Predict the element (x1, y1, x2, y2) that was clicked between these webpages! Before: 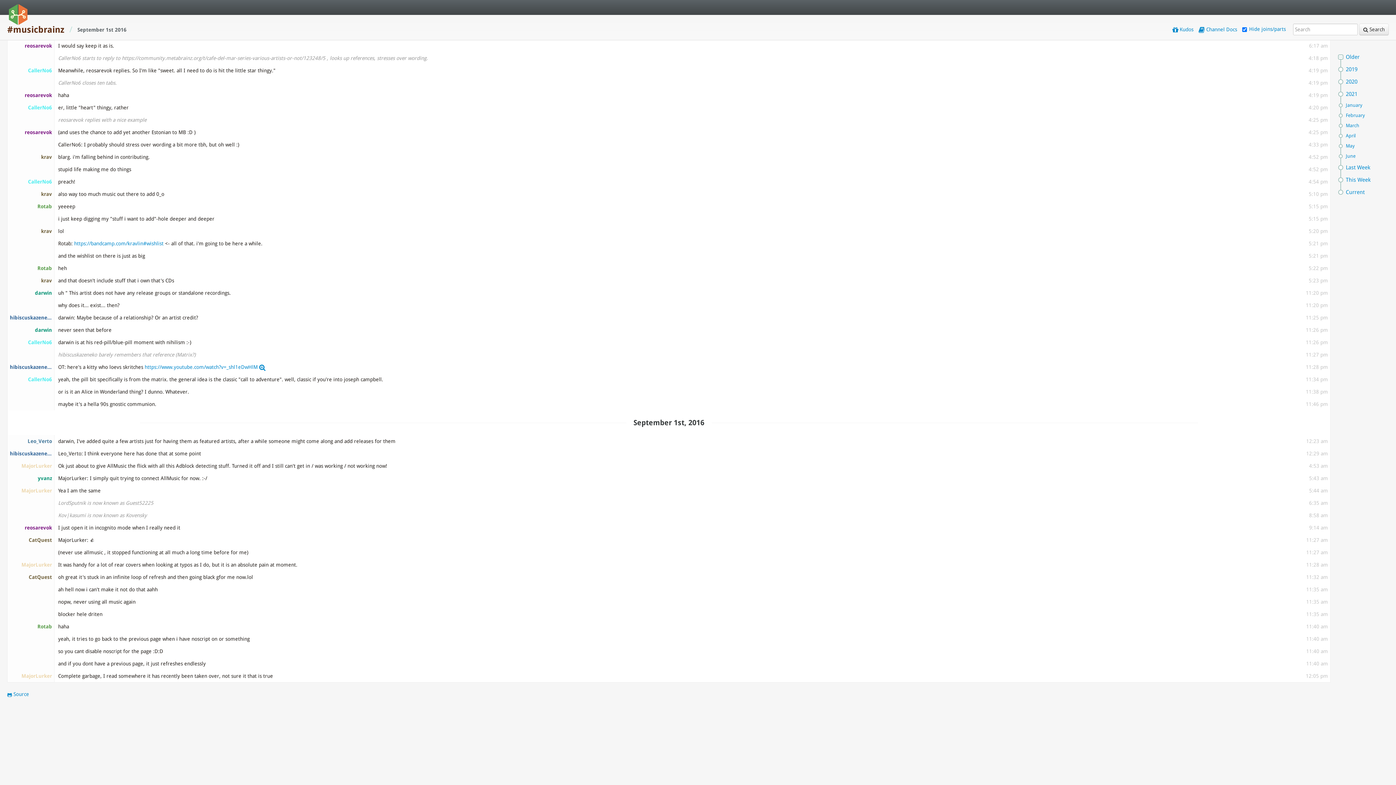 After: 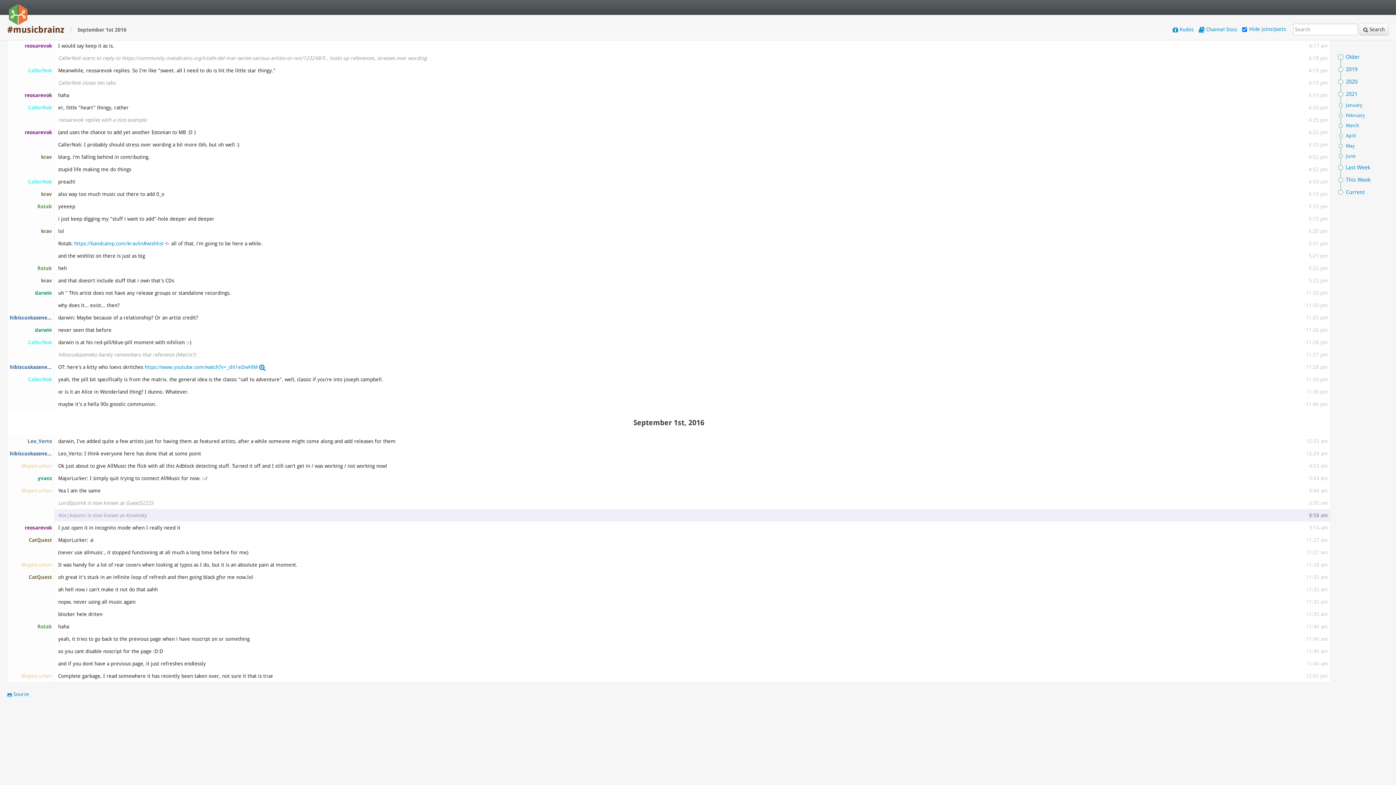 Action: label: 8:58 am bbox: (1307, 509, 1330, 521)